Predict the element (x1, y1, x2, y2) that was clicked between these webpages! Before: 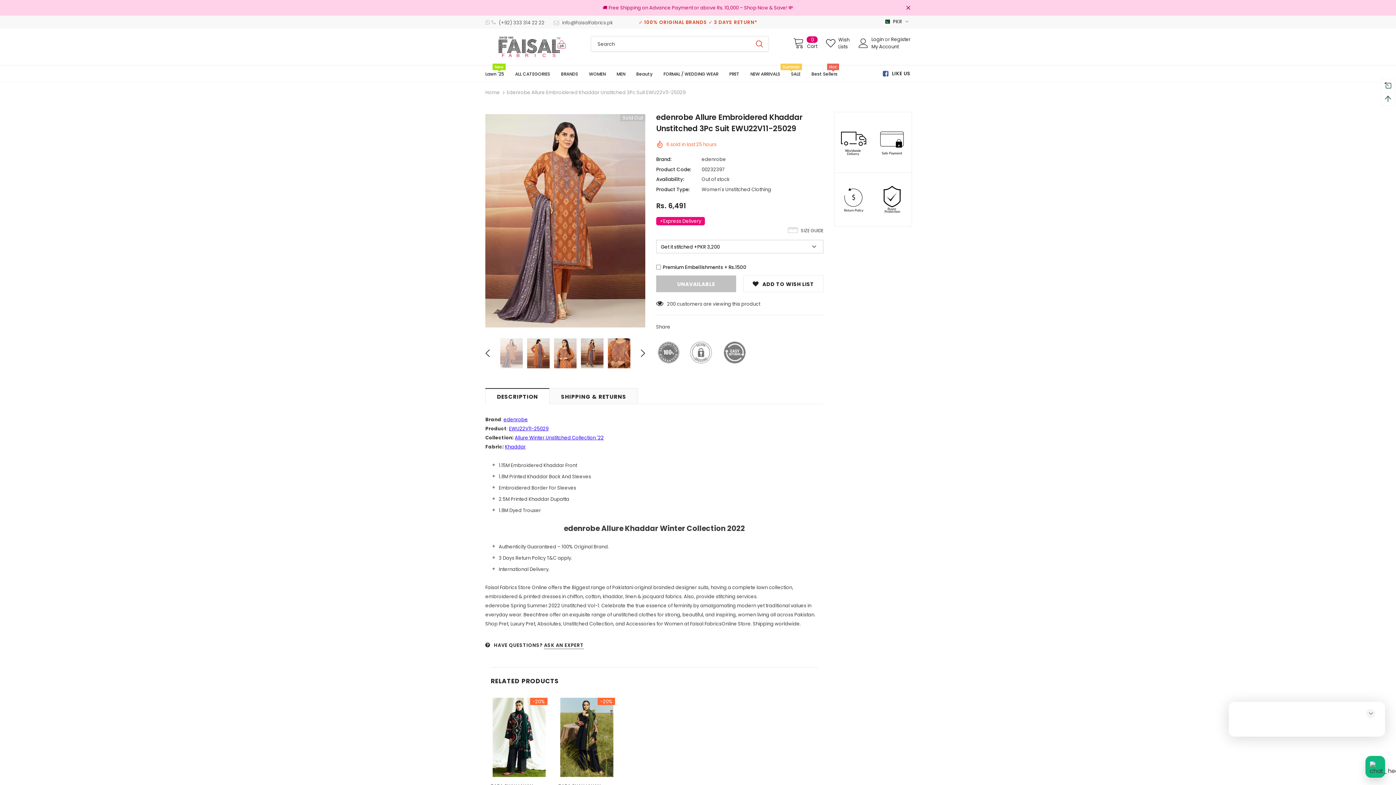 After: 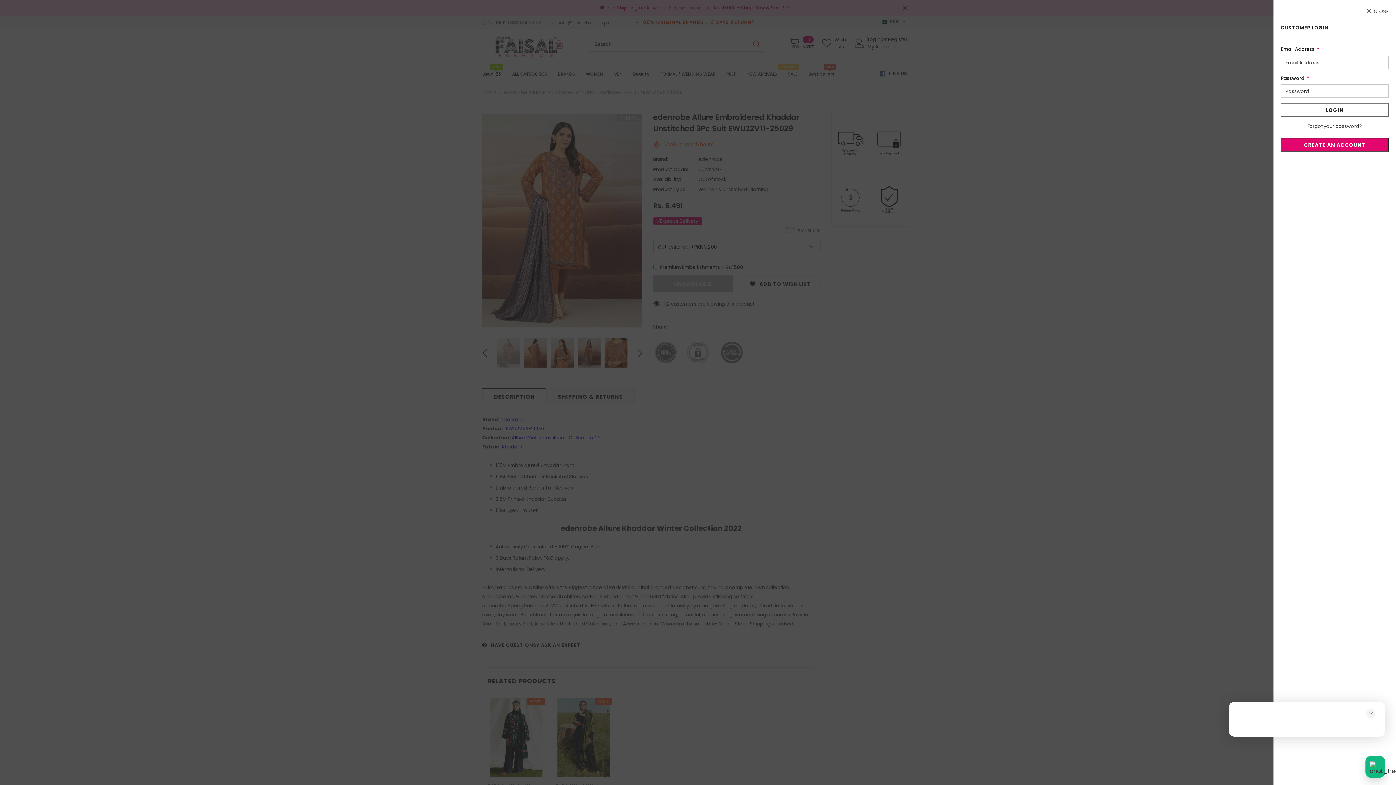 Action: label: Login  bbox: (871, 36, 885, 42)